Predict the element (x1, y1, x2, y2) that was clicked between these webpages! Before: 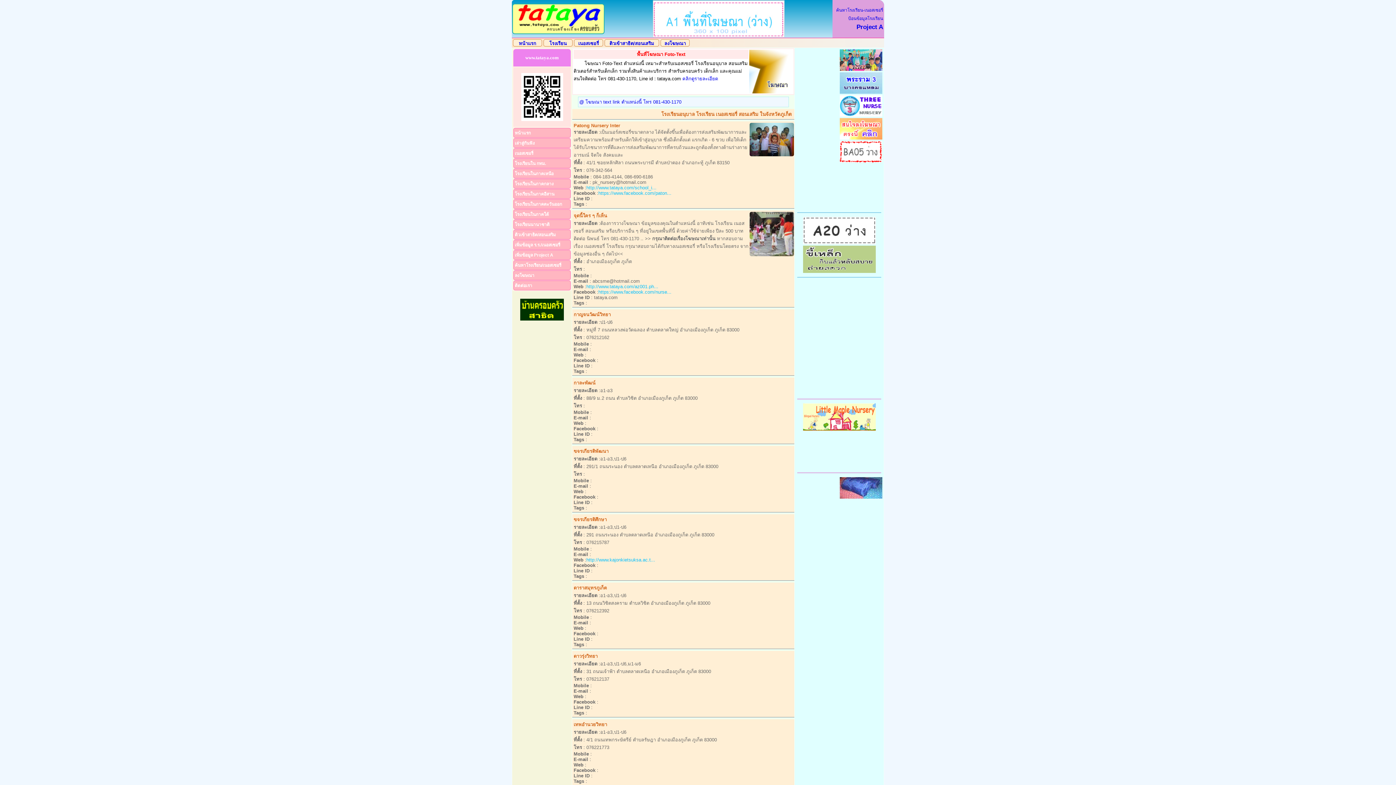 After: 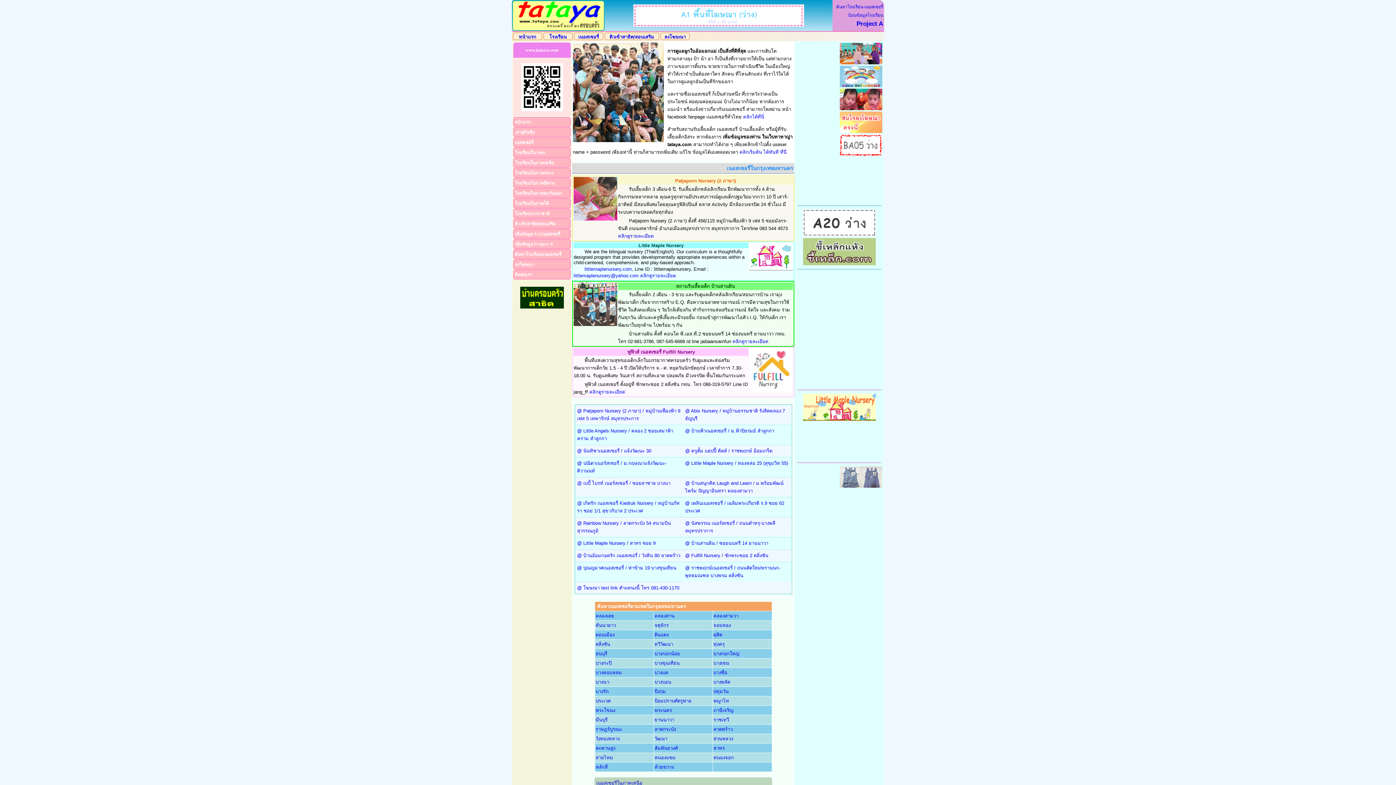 Action: bbox: (578, 40, 599, 46) label: เนอสเซอรี่